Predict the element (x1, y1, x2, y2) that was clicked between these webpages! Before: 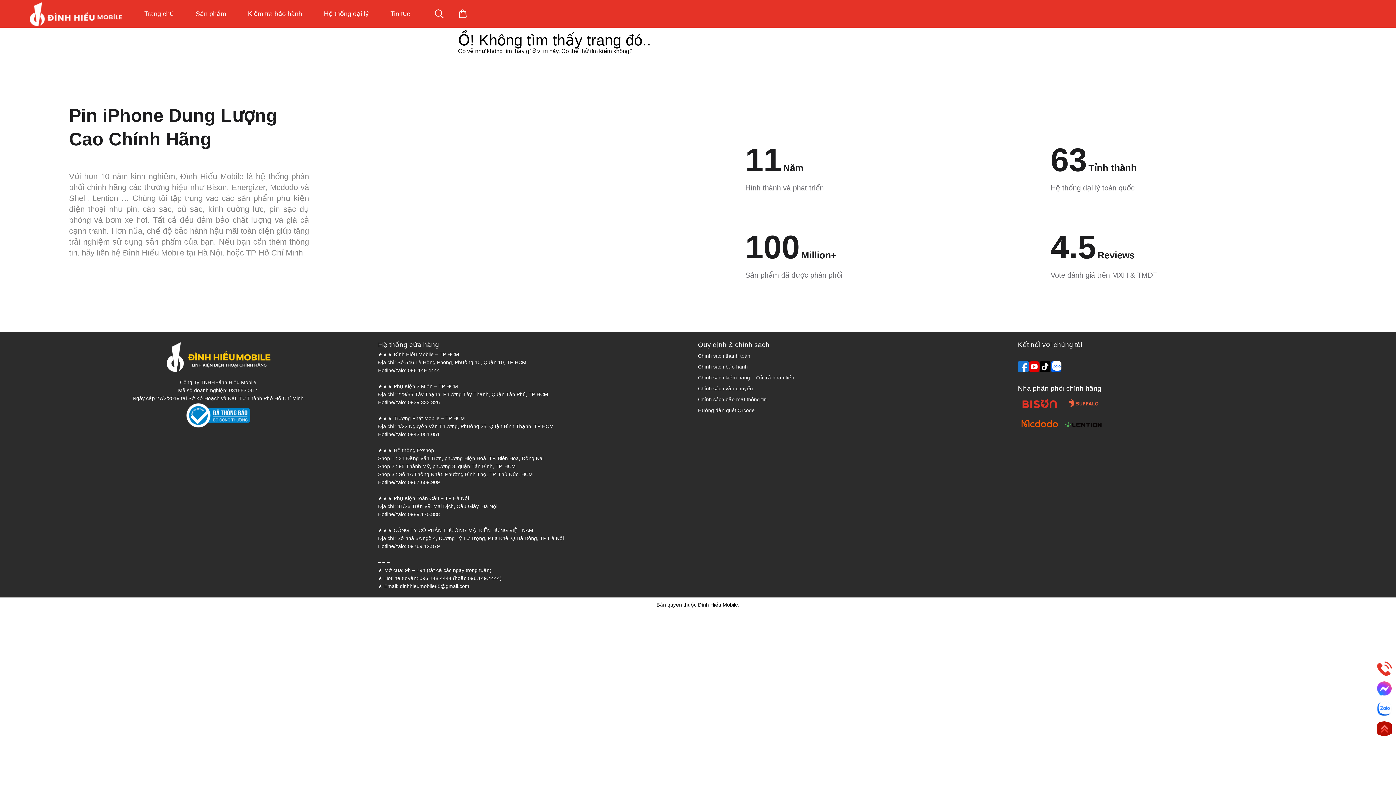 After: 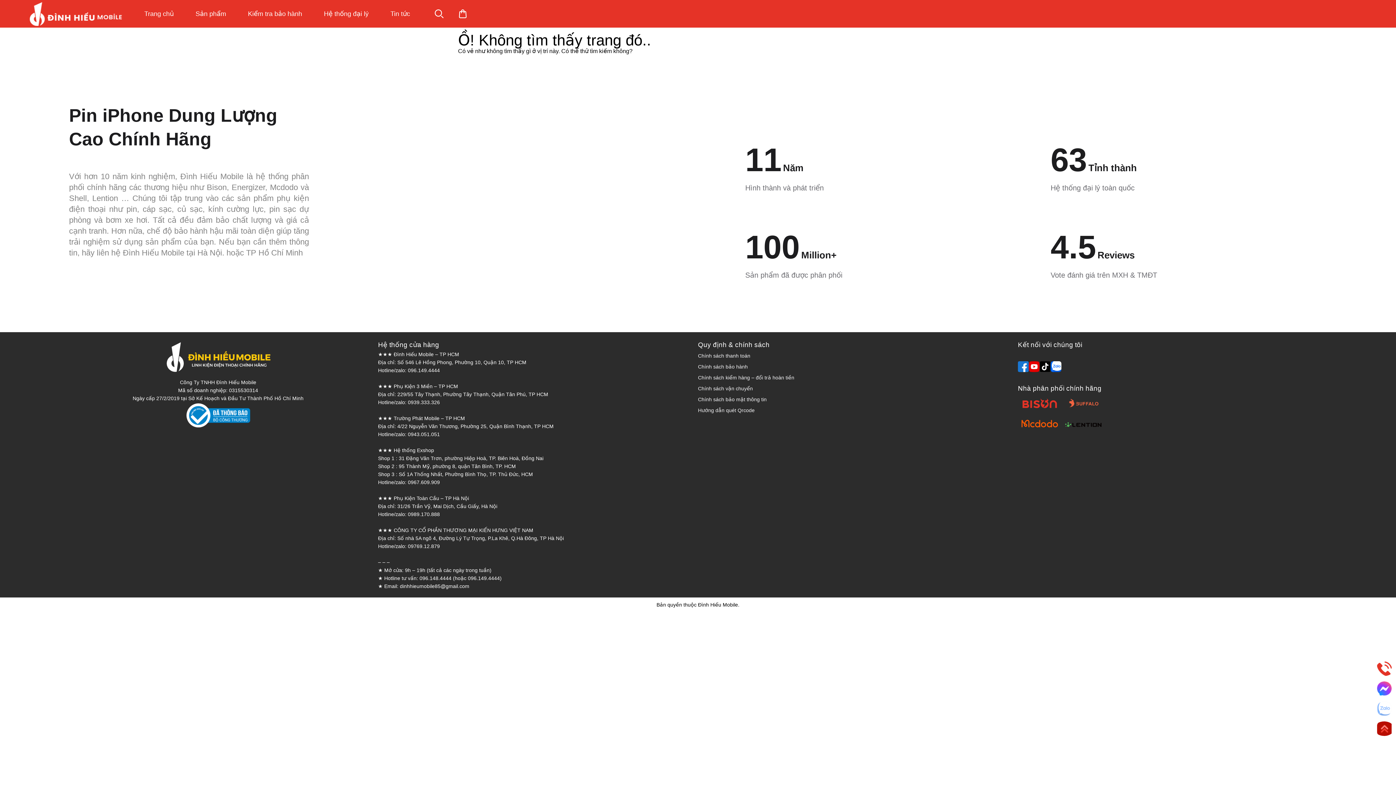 Action: bbox: (1374, 701, 1394, 716)